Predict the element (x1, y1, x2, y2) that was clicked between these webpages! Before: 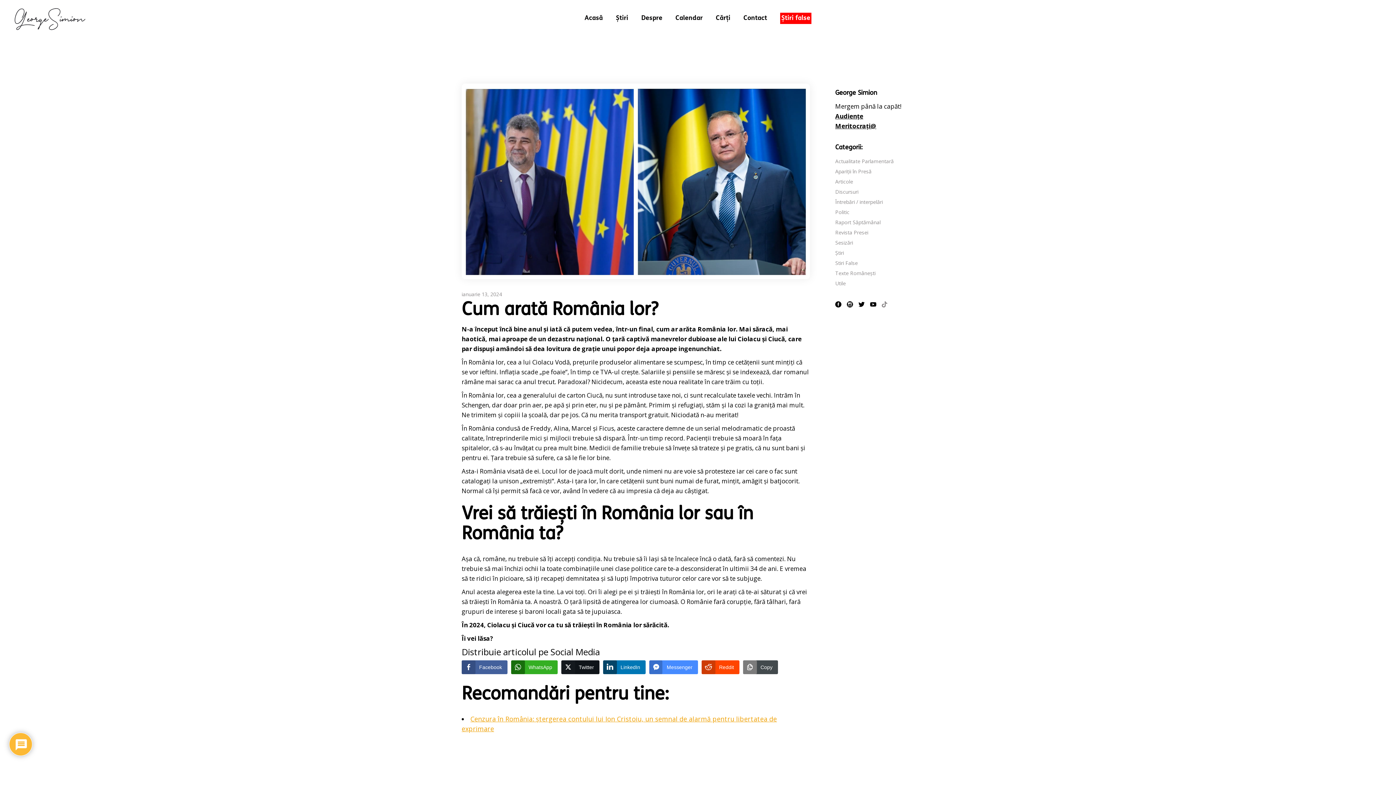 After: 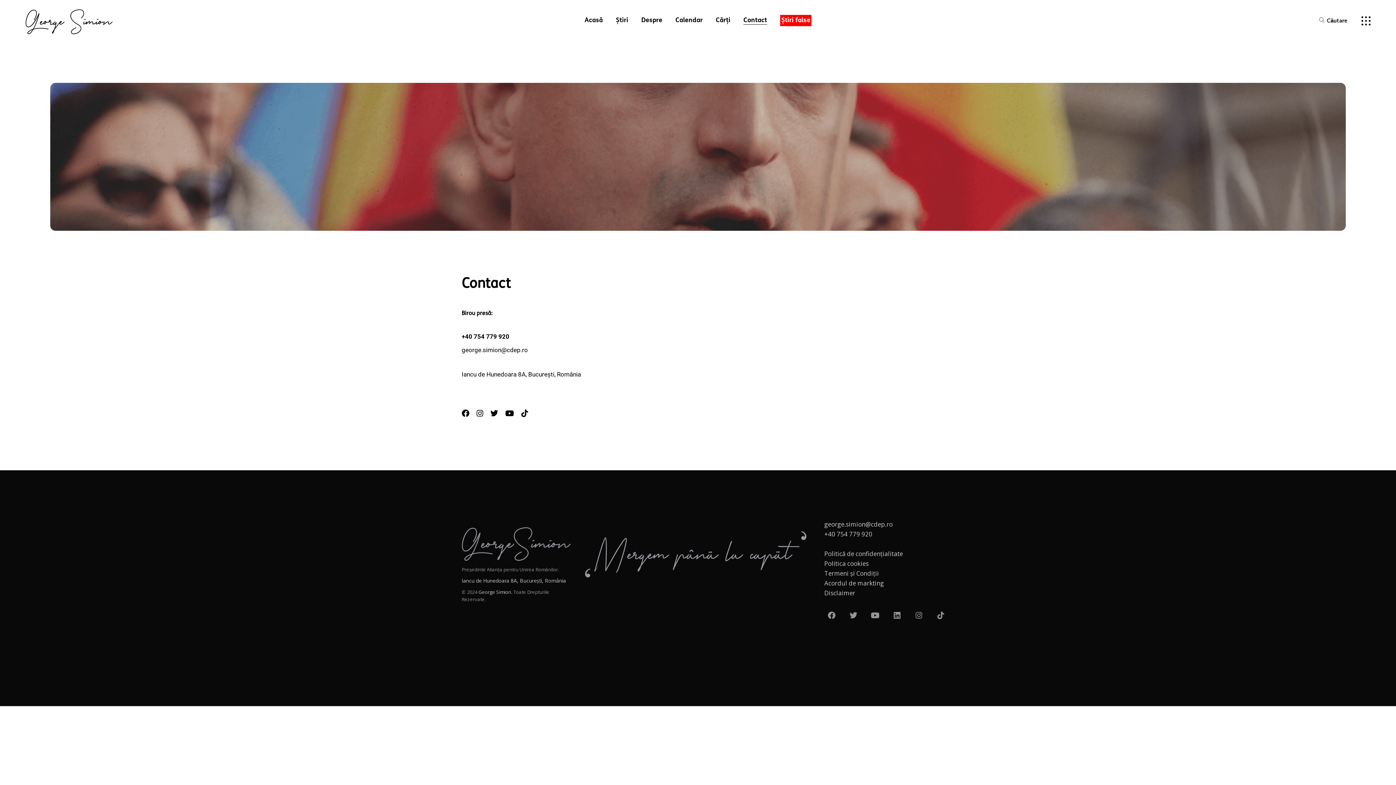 Action: bbox: (743, 0, 767, 36) label: Contact